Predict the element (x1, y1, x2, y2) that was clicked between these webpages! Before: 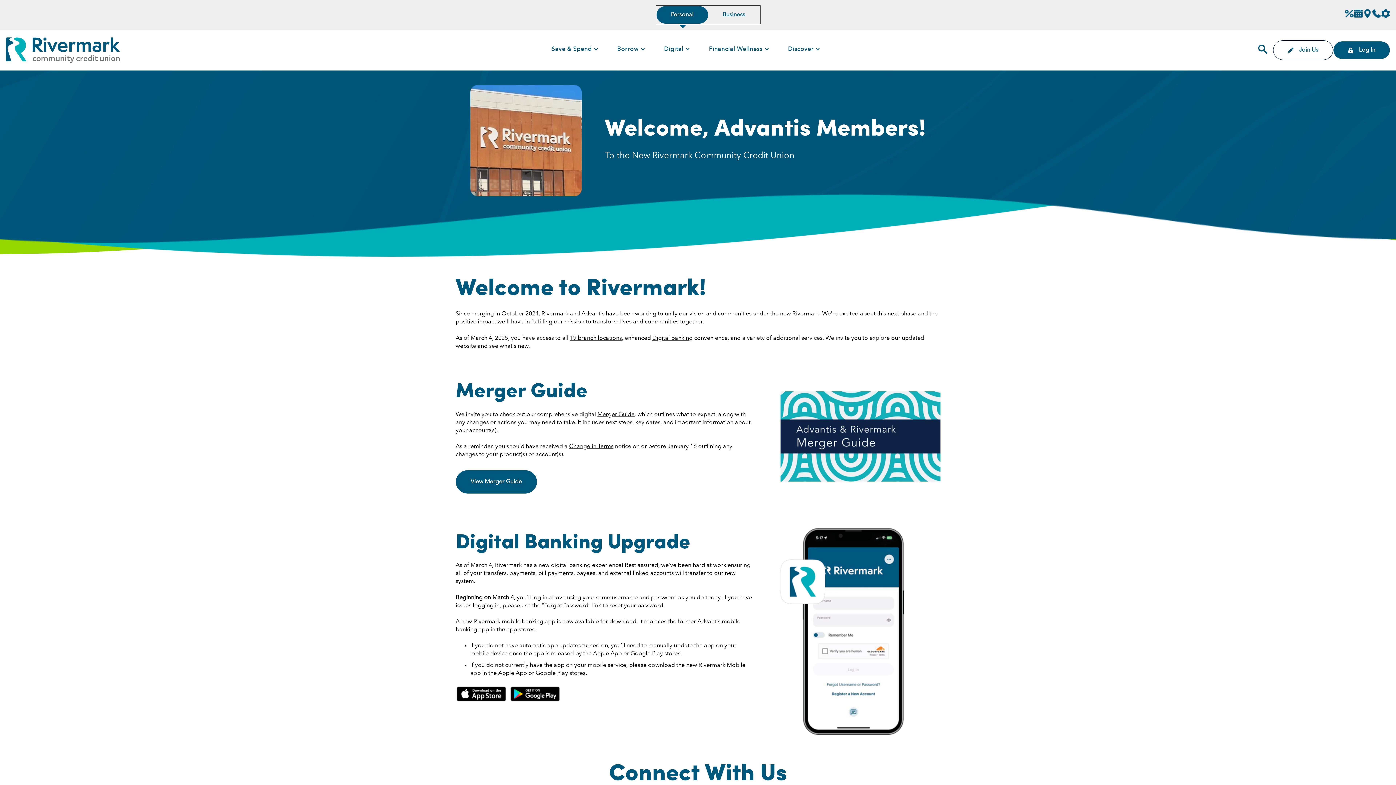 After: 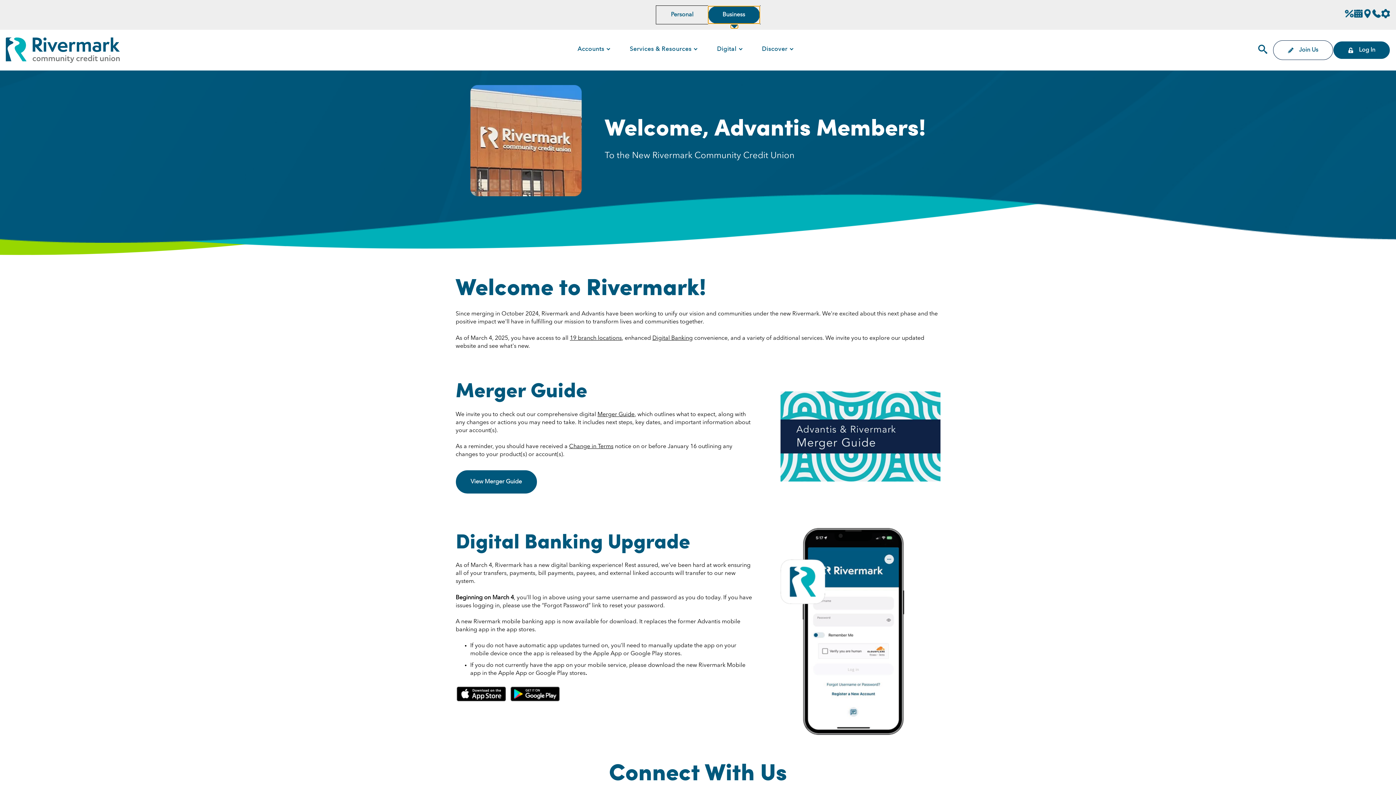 Action: bbox: (708, 6, 759, 23) label: Business